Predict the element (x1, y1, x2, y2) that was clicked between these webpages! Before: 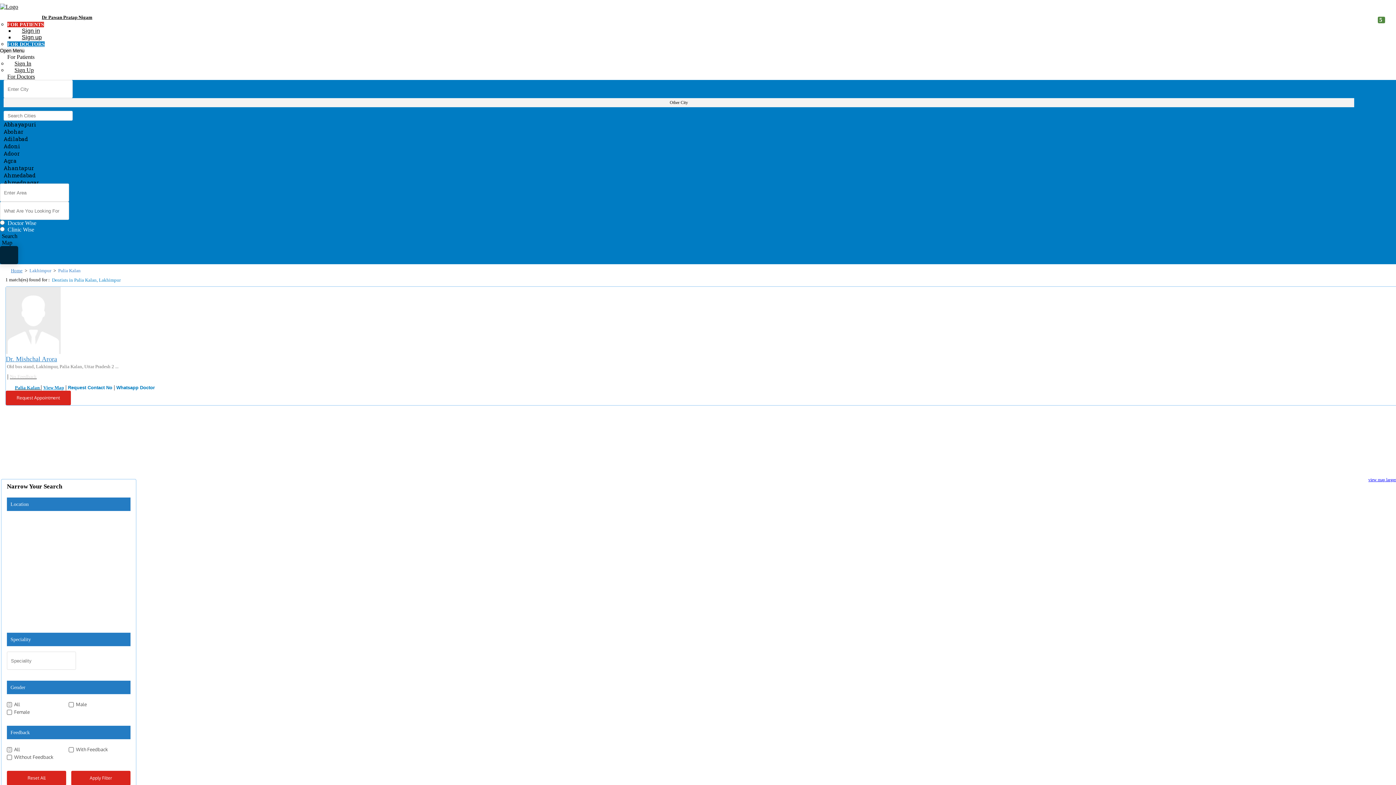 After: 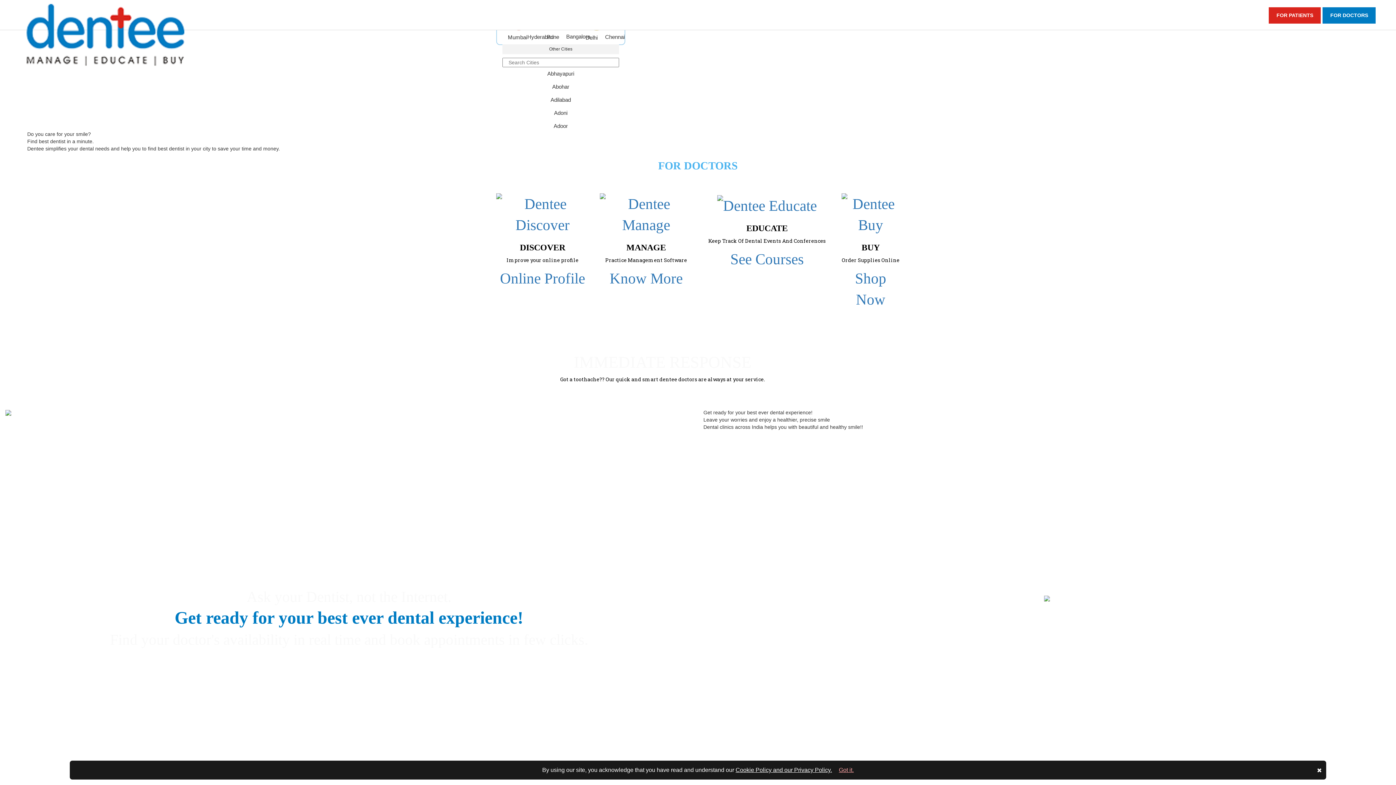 Action: bbox: (0, 3, 18, 9)